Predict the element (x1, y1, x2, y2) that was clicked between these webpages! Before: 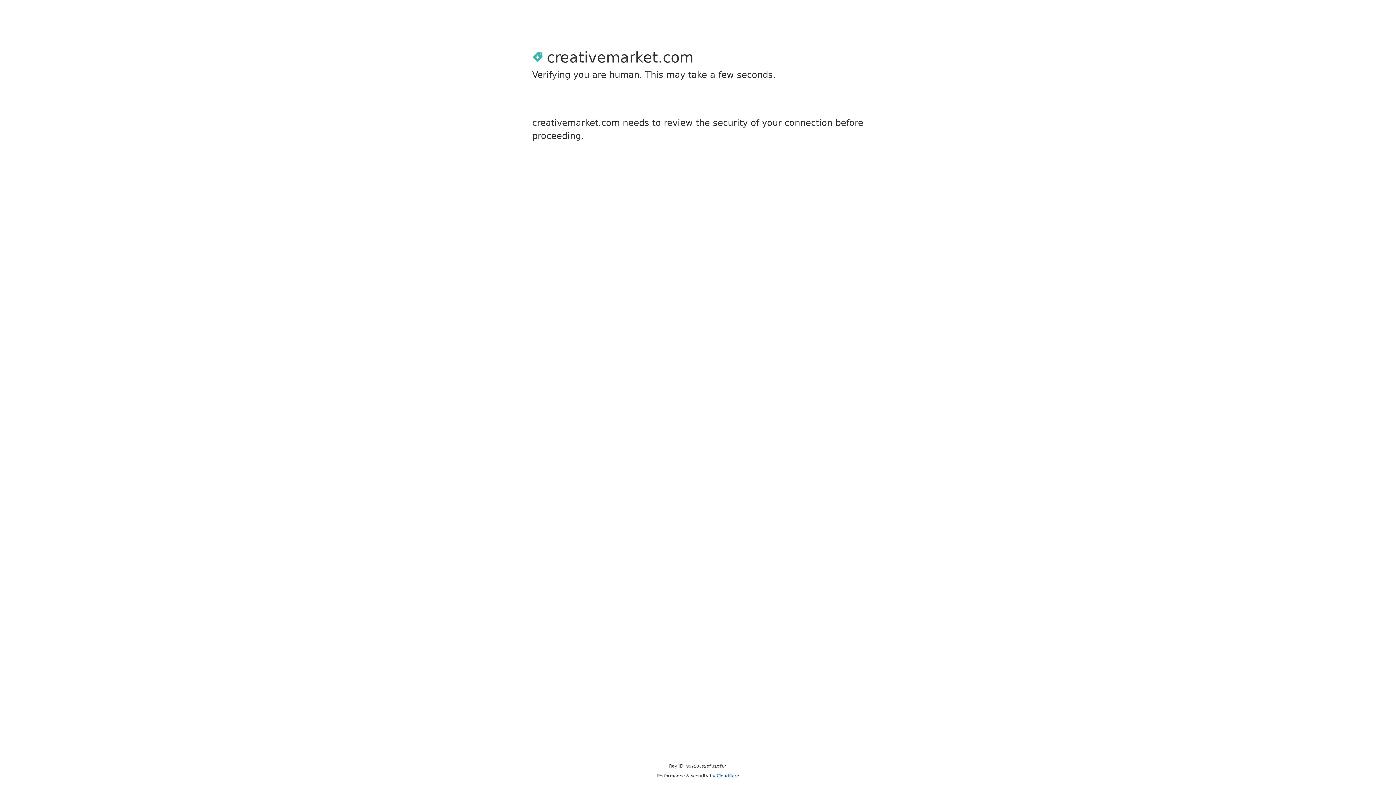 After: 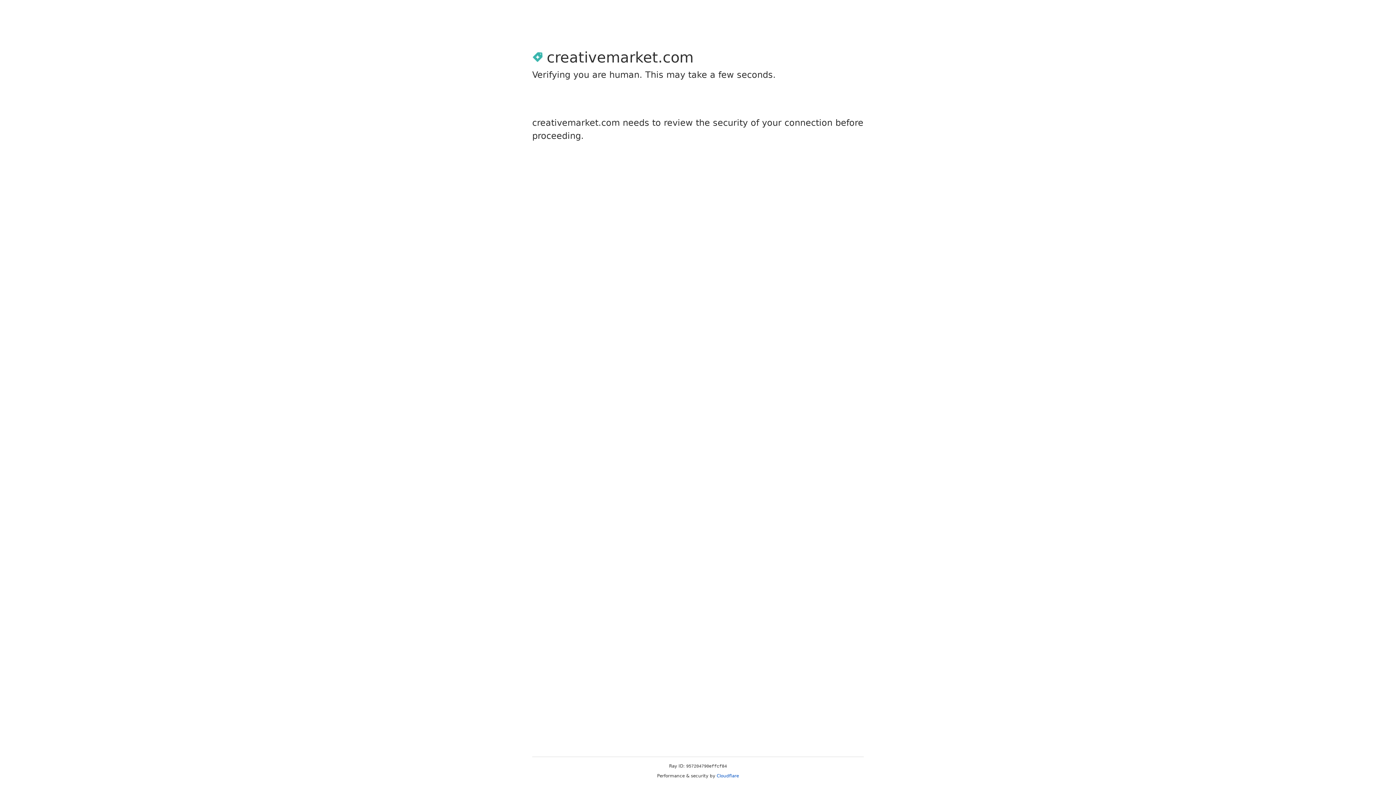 Action: label: Cloudflare bbox: (716, 773, 739, 778)